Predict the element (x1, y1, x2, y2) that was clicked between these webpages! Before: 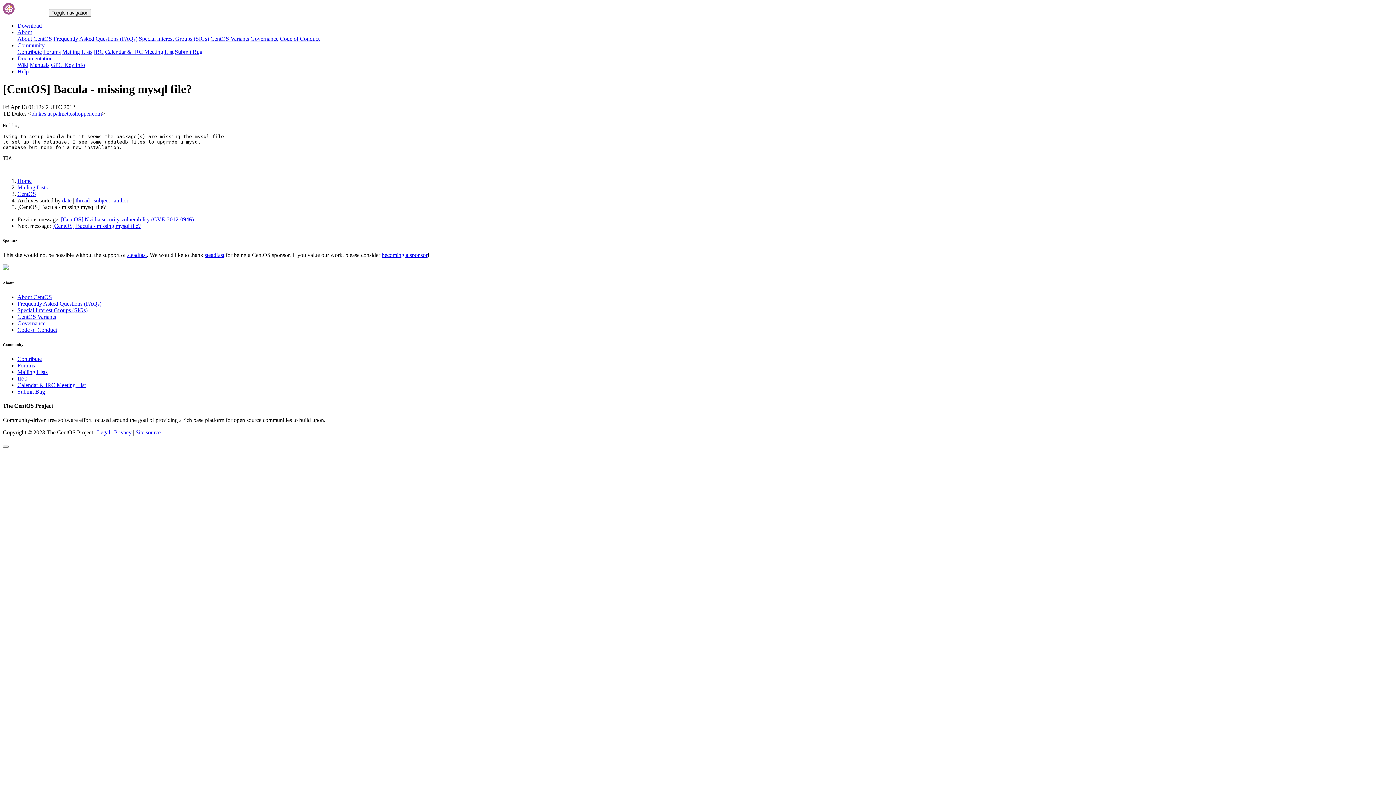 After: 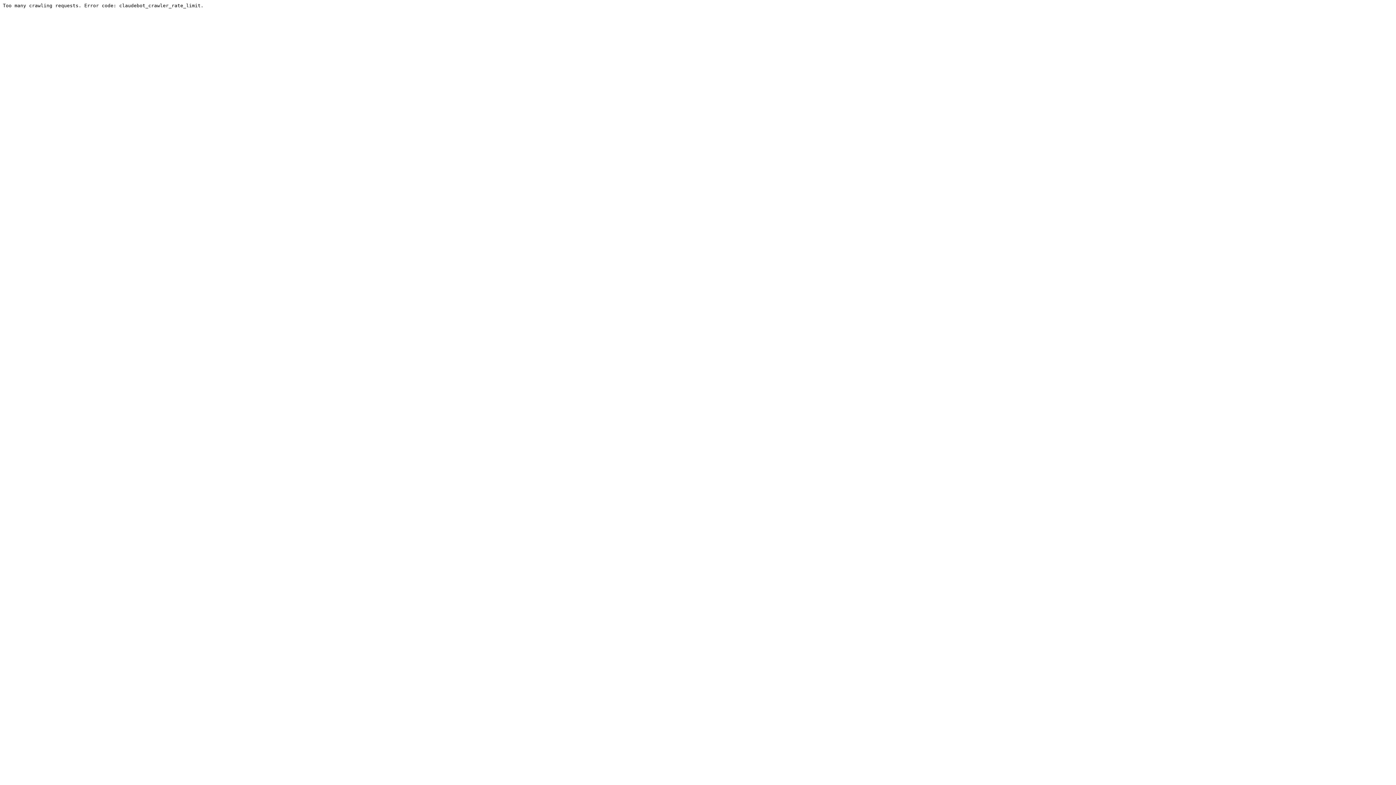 Action: label: Forums bbox: (17, 362, 34, 368)